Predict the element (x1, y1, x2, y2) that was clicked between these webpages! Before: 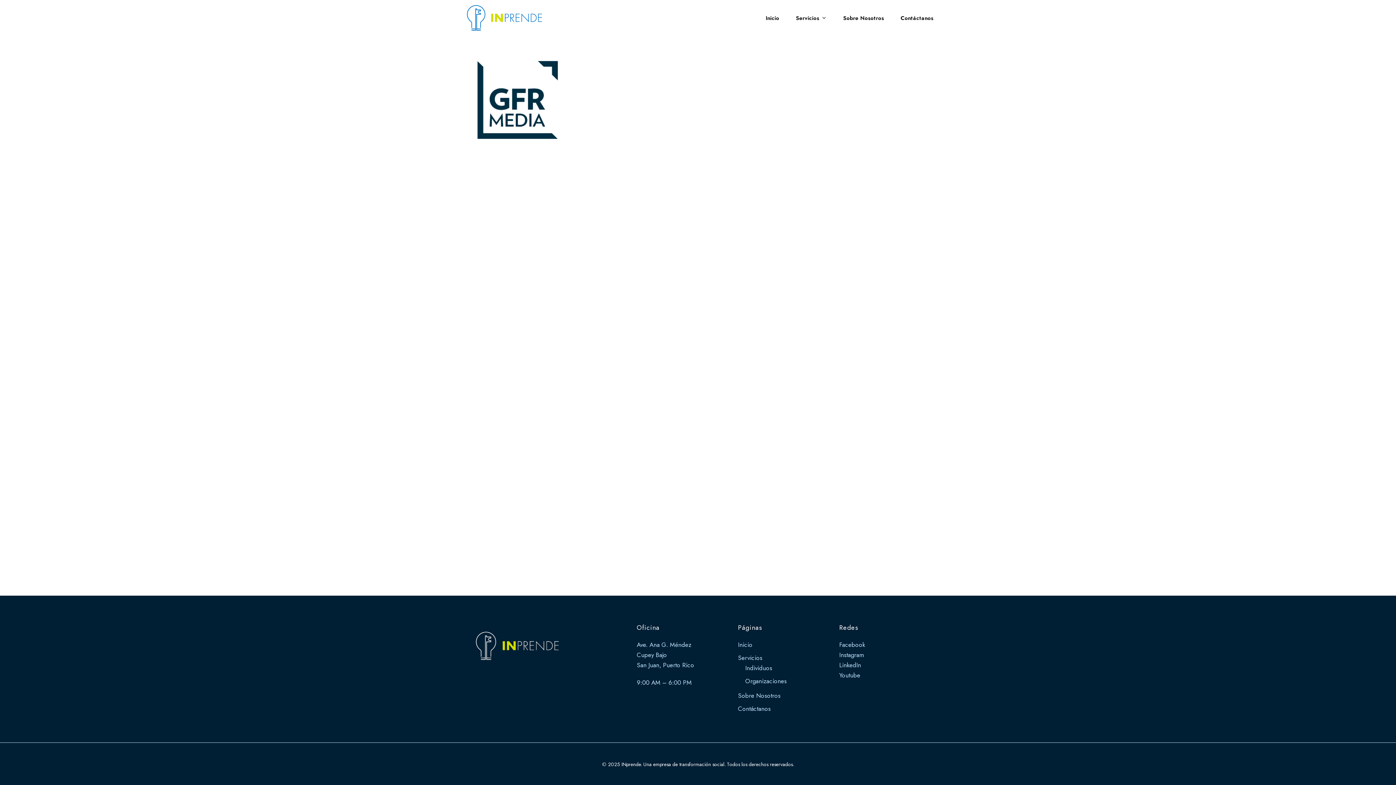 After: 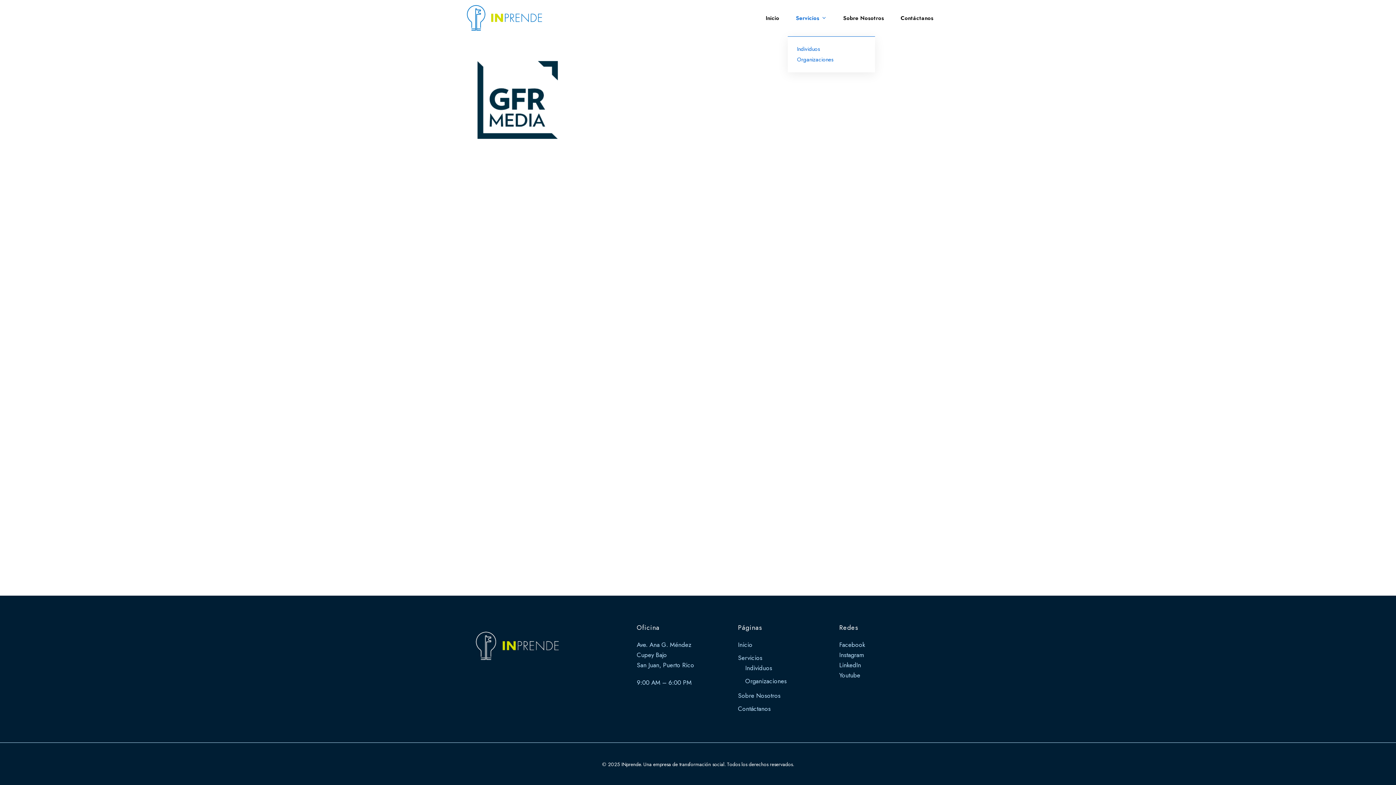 Action: bbox: (787, 14, 835, 21) label: Servicios